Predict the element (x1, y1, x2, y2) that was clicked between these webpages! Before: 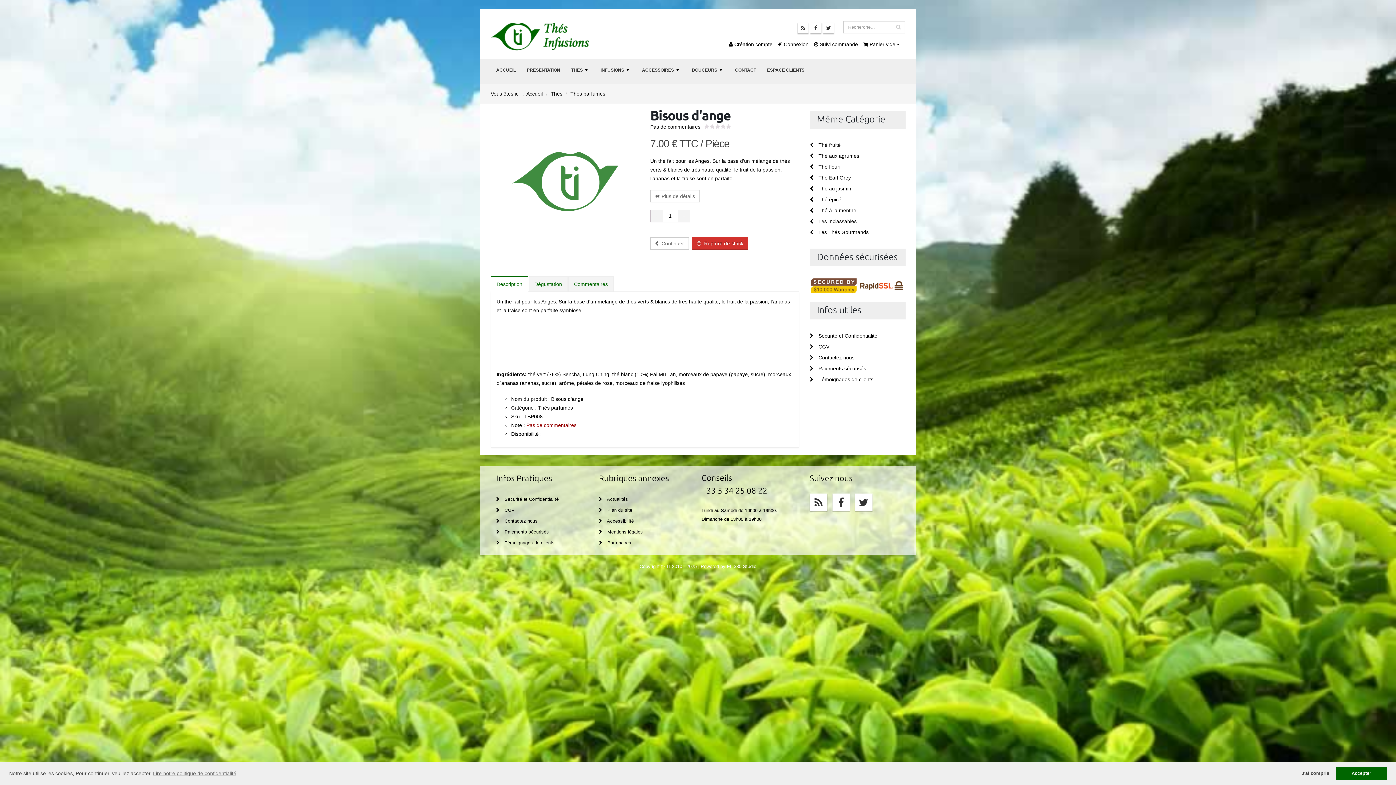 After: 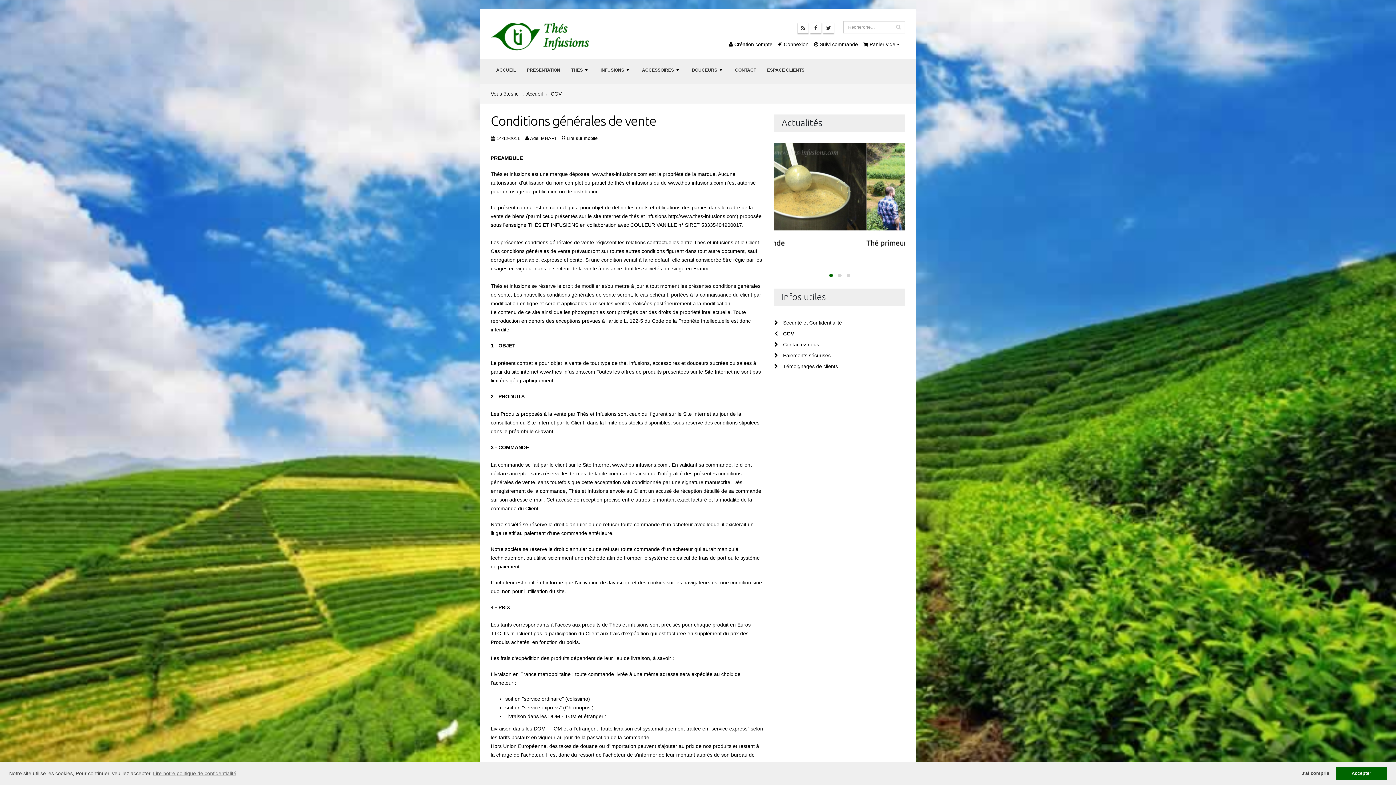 Action: bbox: (810, 344, 829, 349) label:  CGV